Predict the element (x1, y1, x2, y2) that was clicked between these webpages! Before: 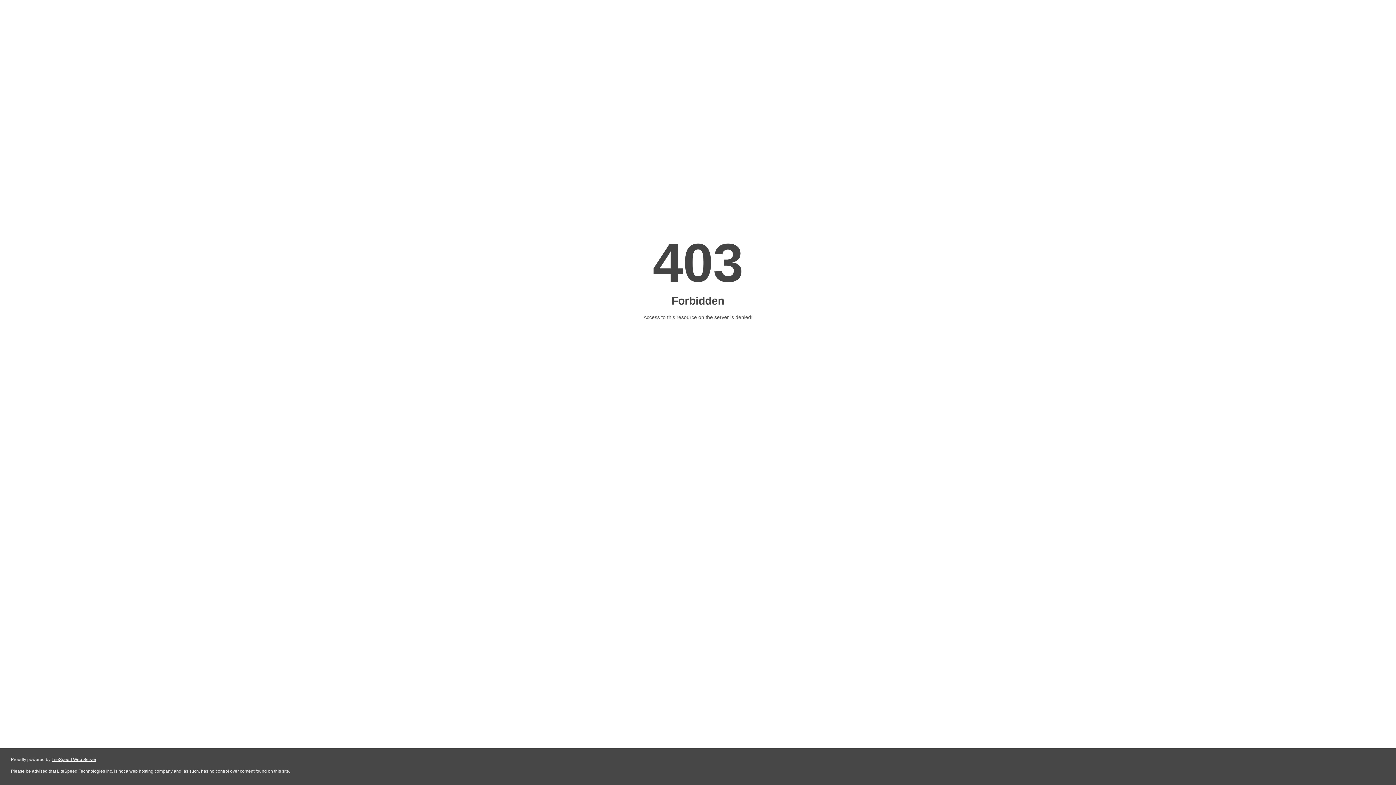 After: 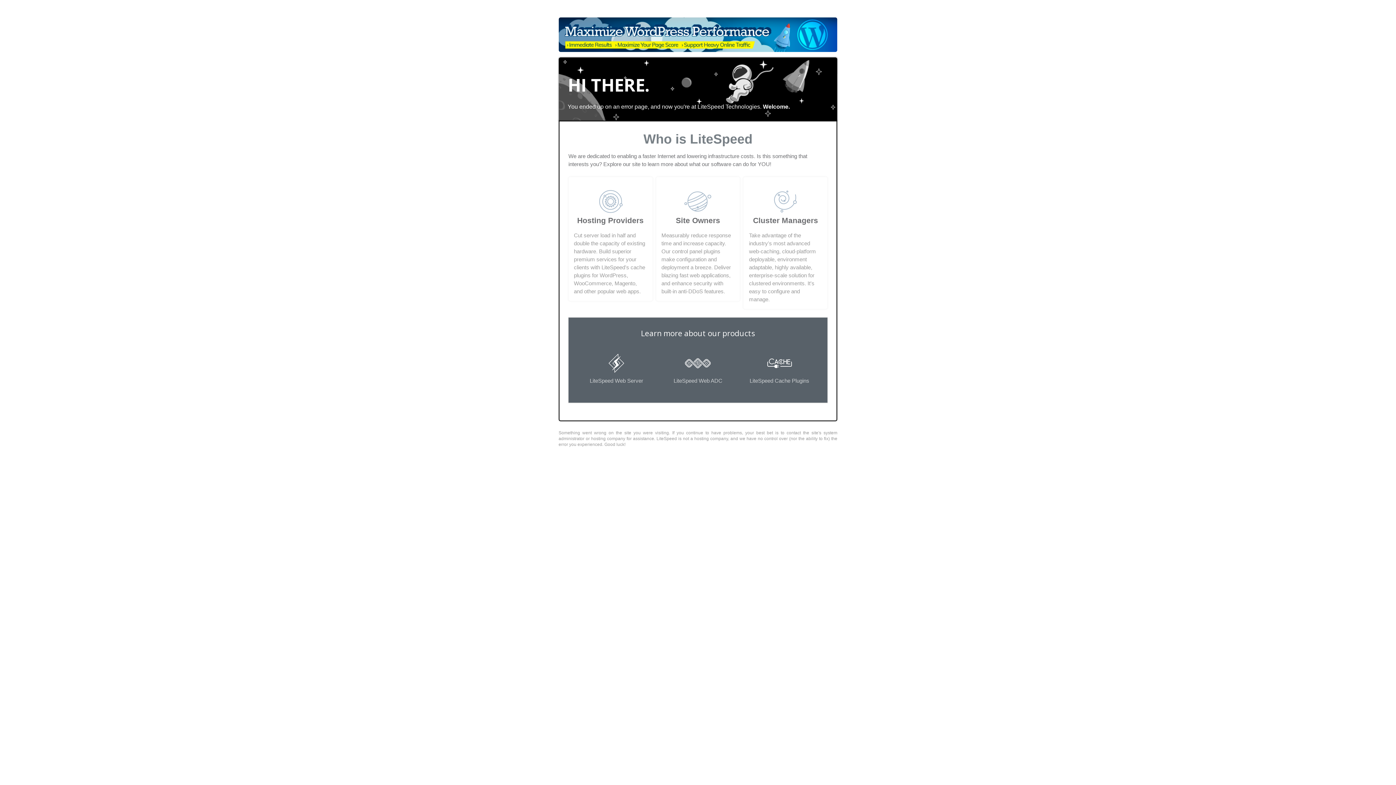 Action: bbox: (51, 757, 96, 762) label: LiteSpeed Web Server